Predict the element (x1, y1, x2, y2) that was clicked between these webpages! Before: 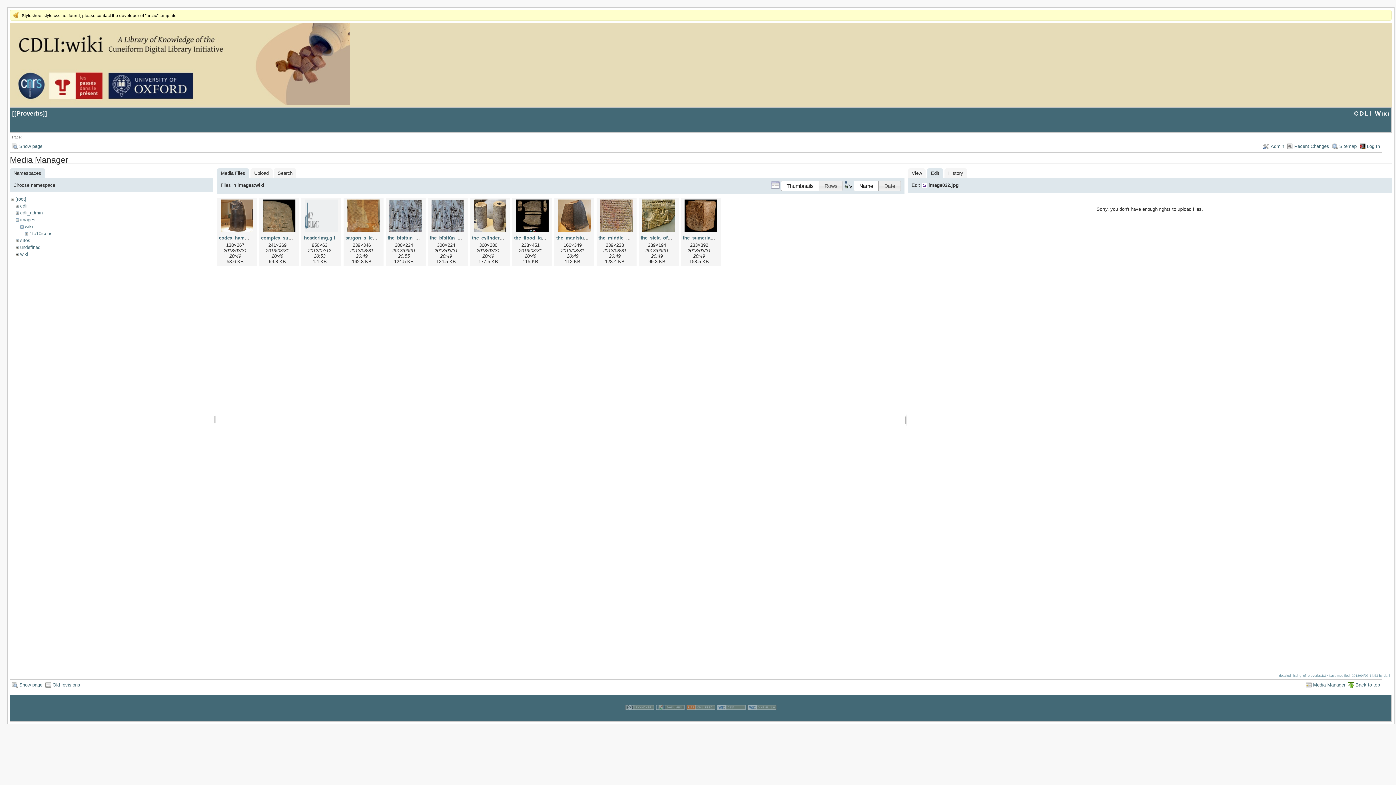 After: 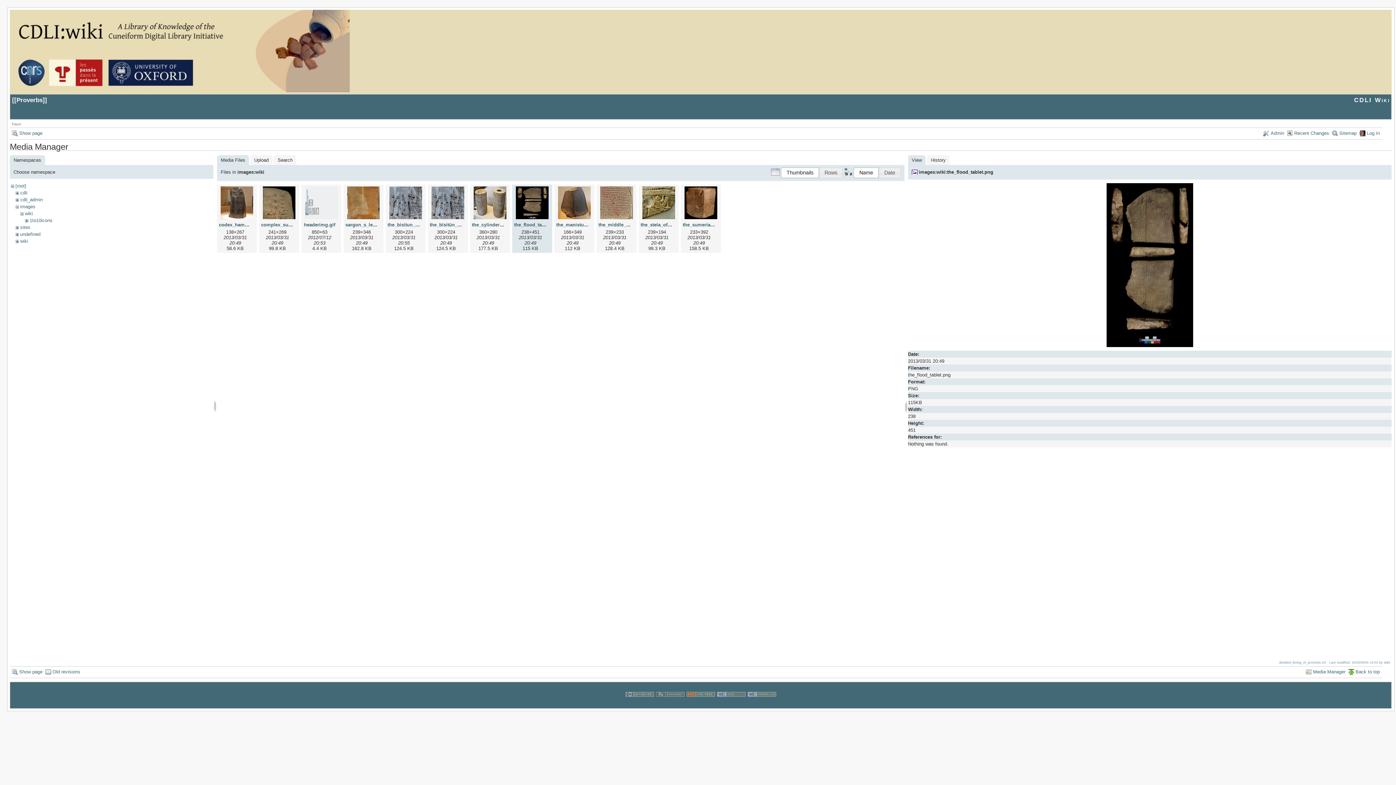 Action: bbox: (514, 199, 550, 233)